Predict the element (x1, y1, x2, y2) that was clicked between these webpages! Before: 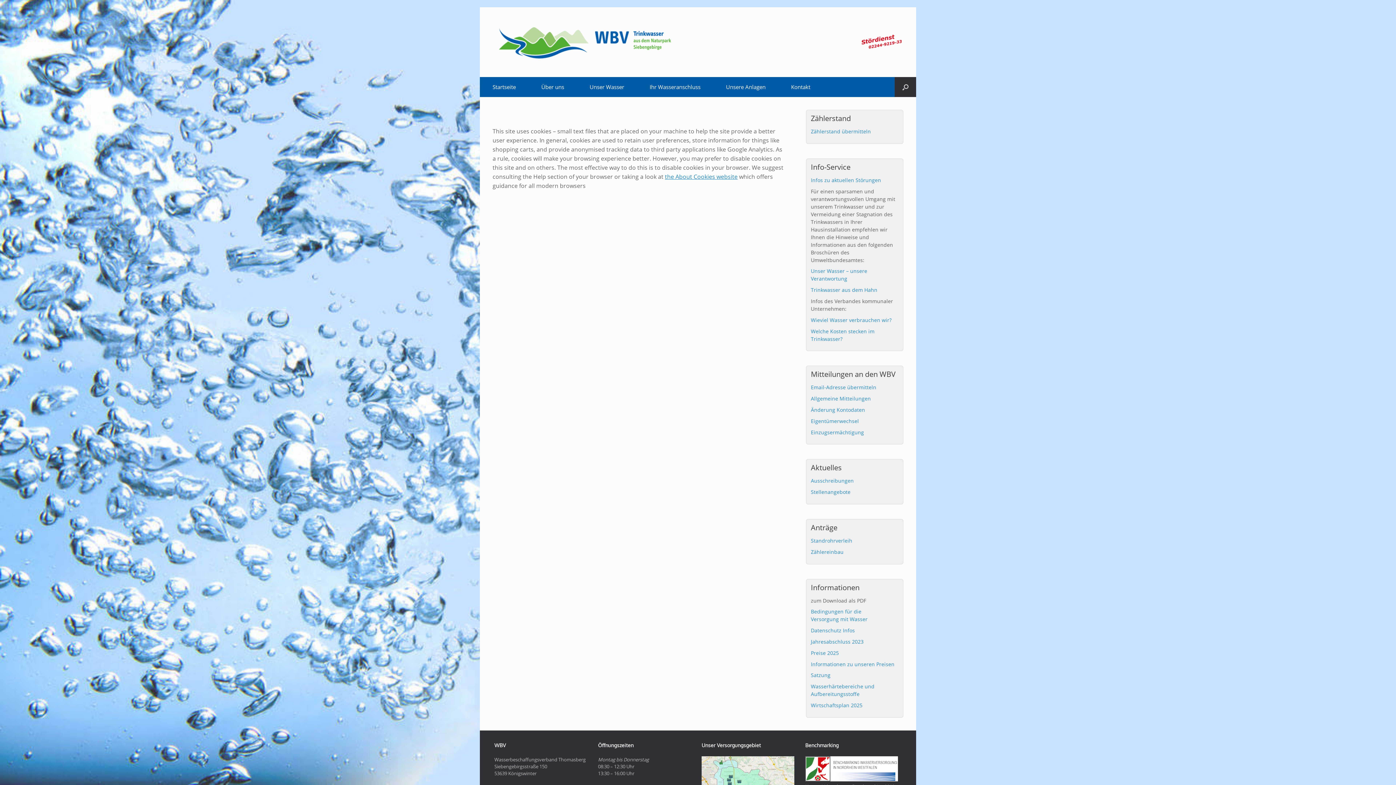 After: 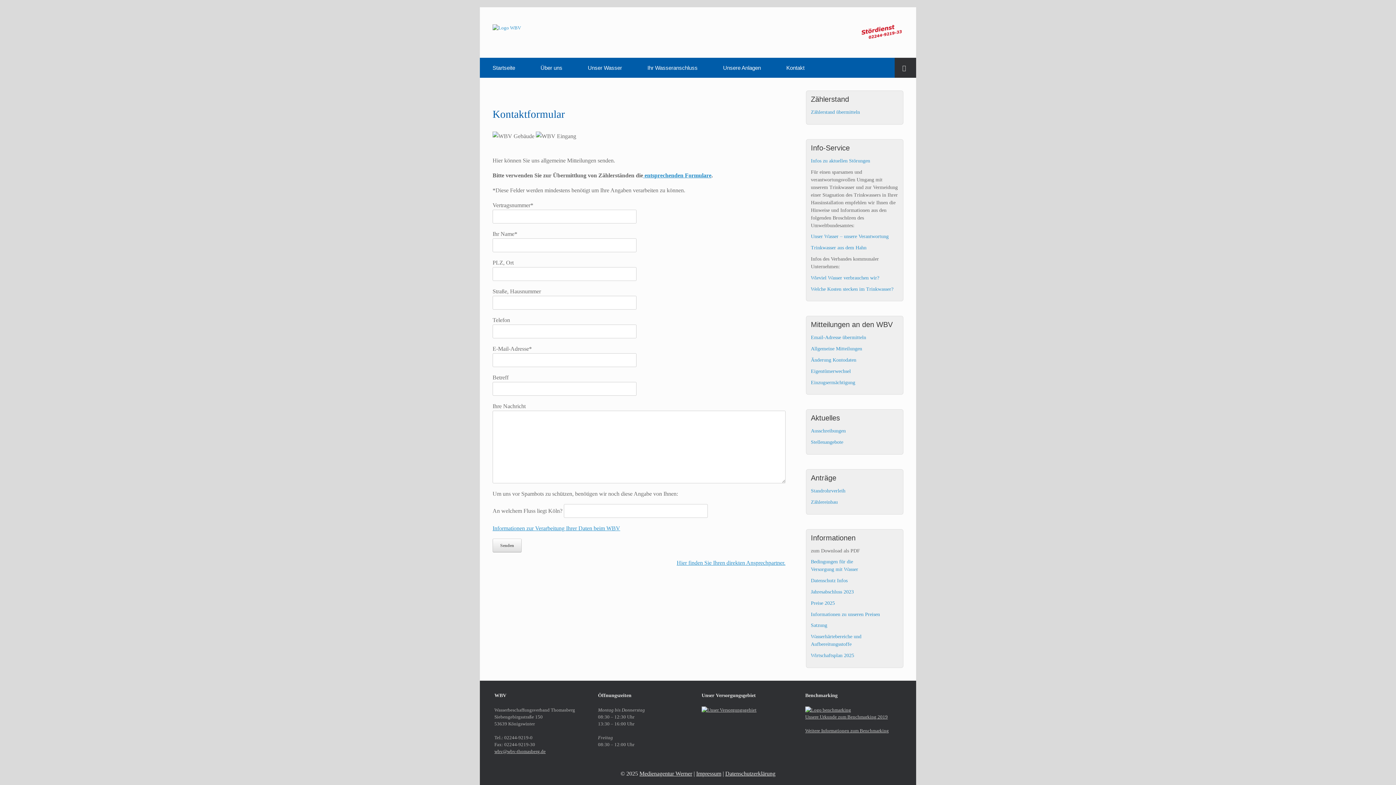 Action: bbox: (778, 77, 823, 97) label: Kontakt